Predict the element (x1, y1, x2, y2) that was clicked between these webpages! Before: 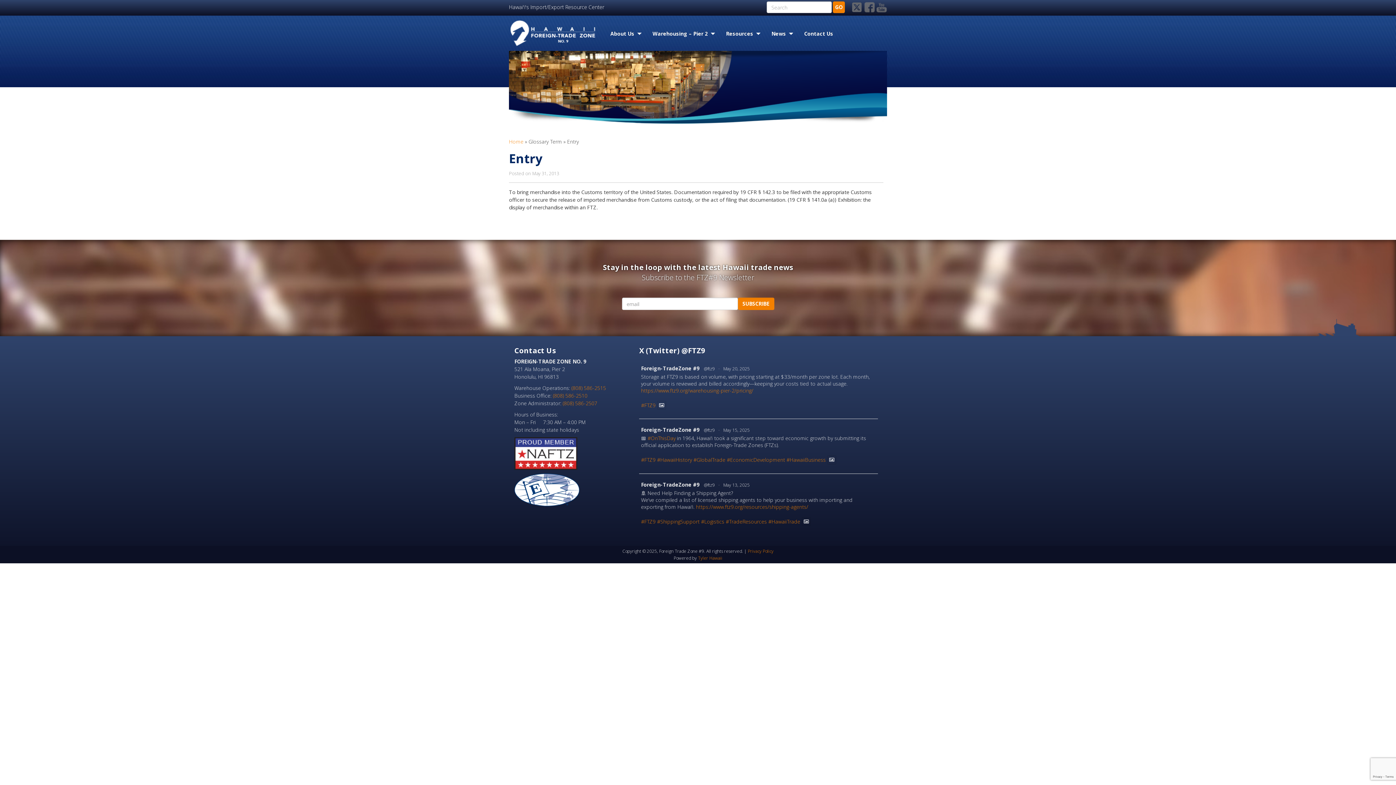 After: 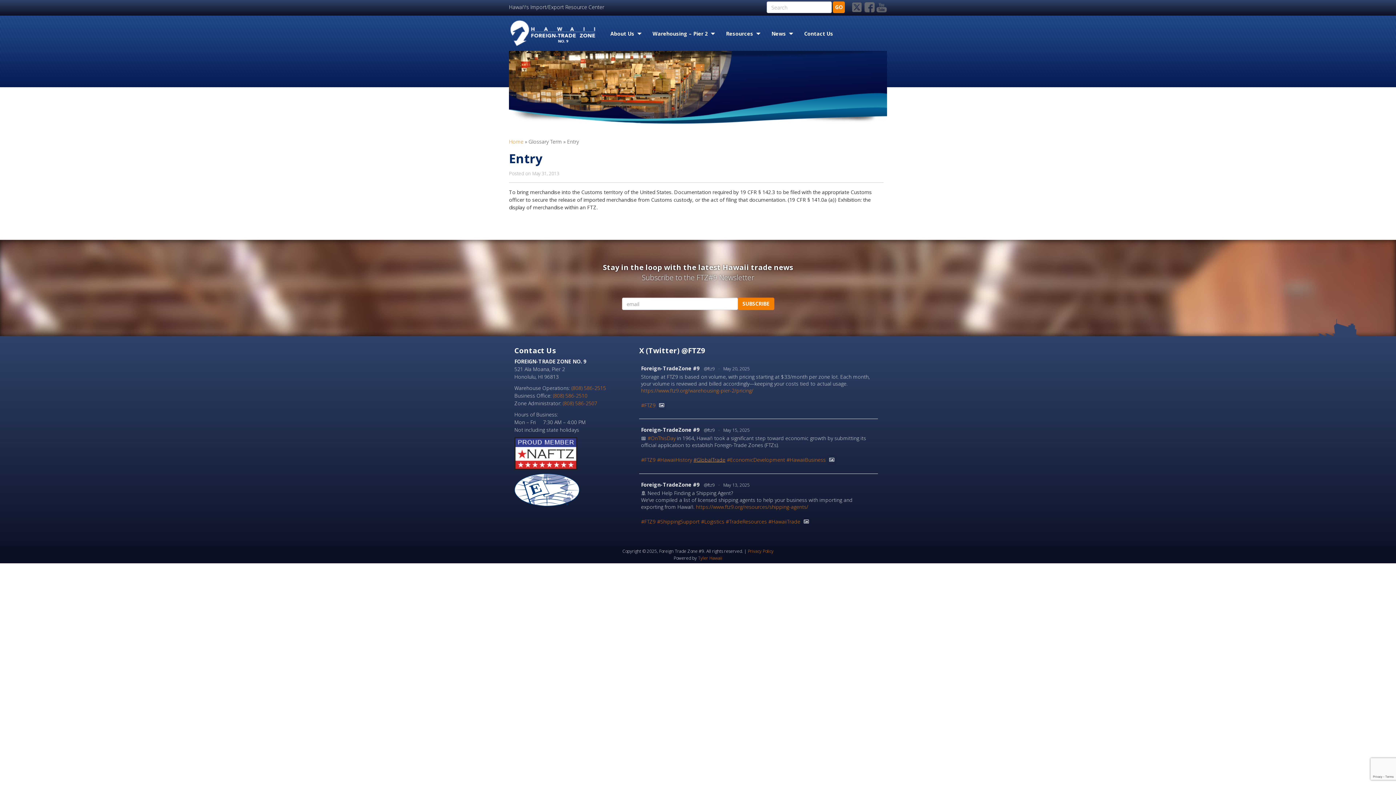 Action: label: #GlobalTrade bbox: (693, 456, 725, 463)